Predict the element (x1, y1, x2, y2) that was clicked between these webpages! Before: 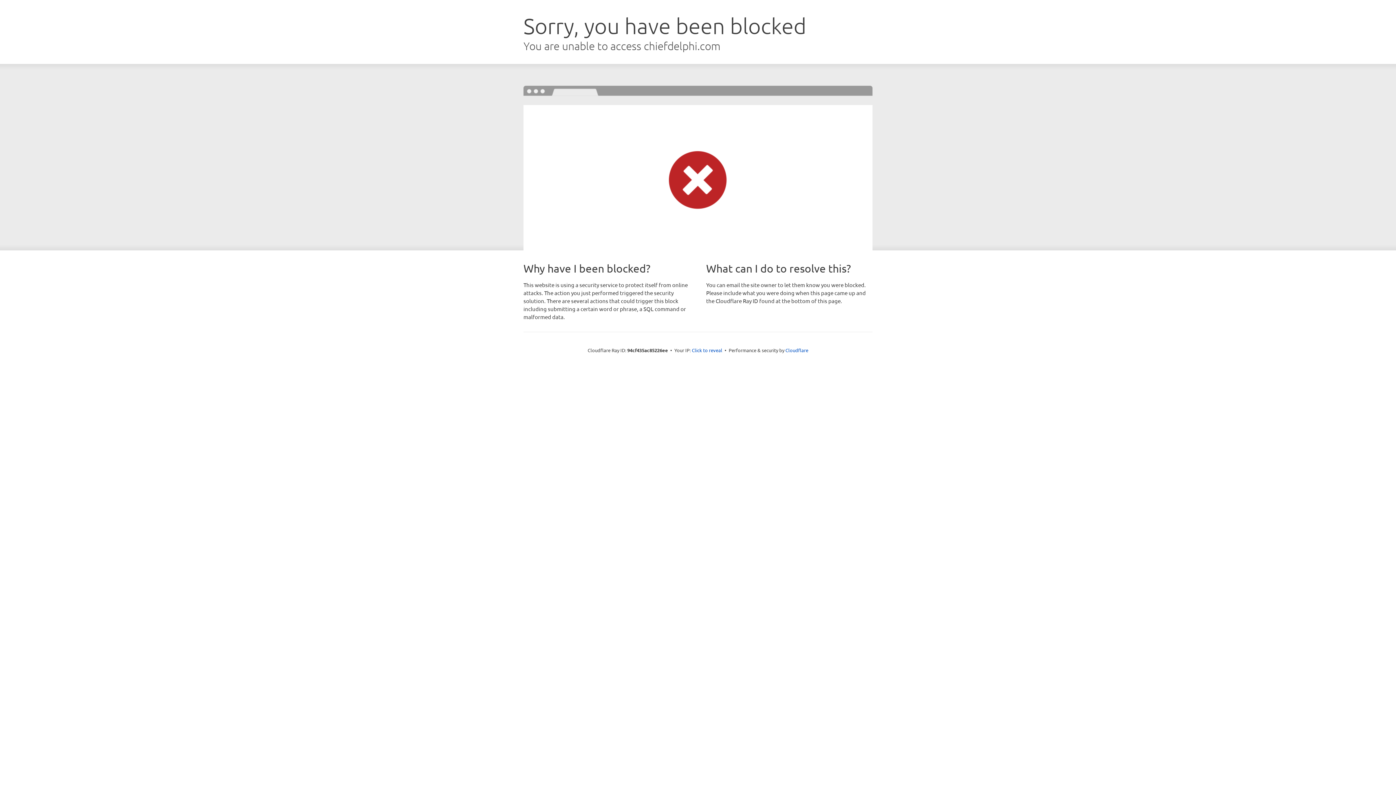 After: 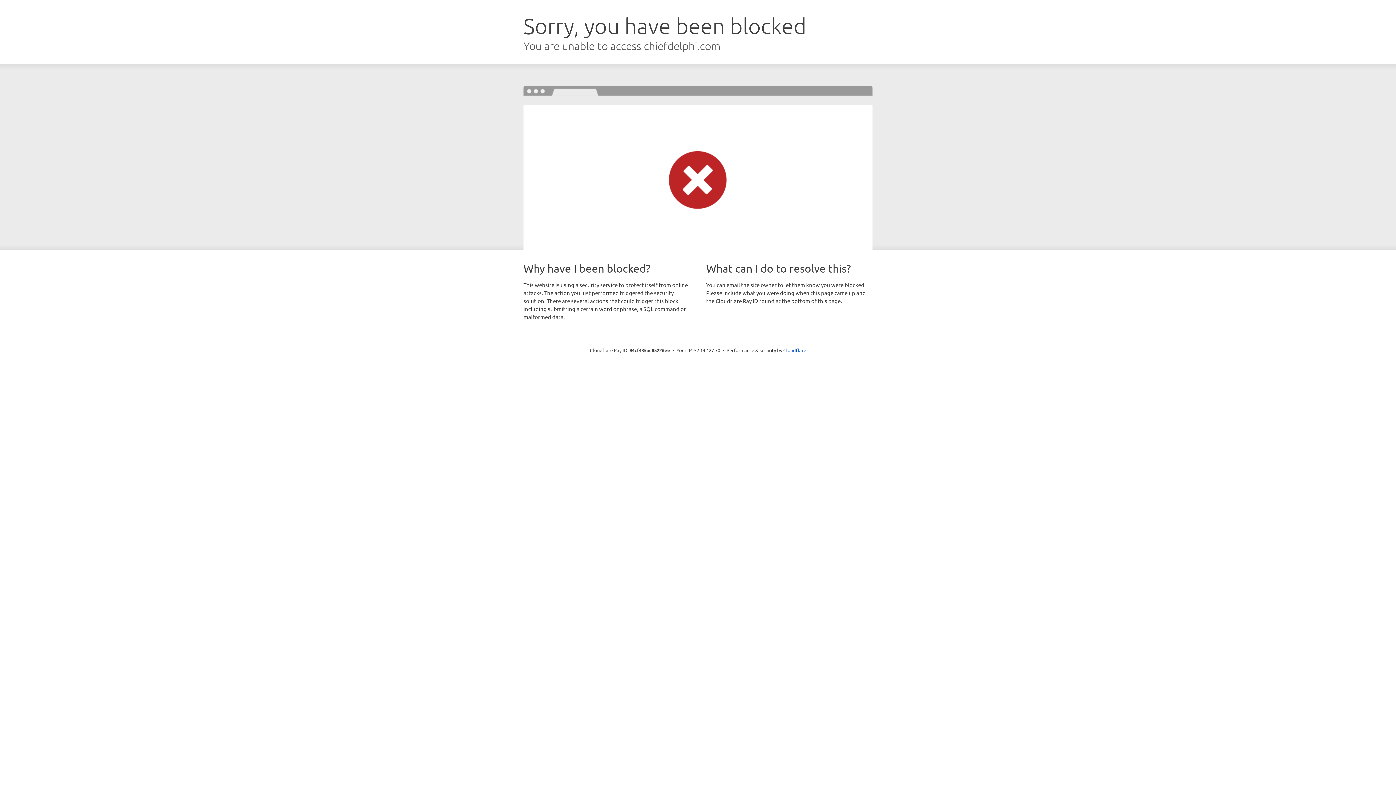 Action: label: Click to reveal bbox: (692, 346, 722, 353)